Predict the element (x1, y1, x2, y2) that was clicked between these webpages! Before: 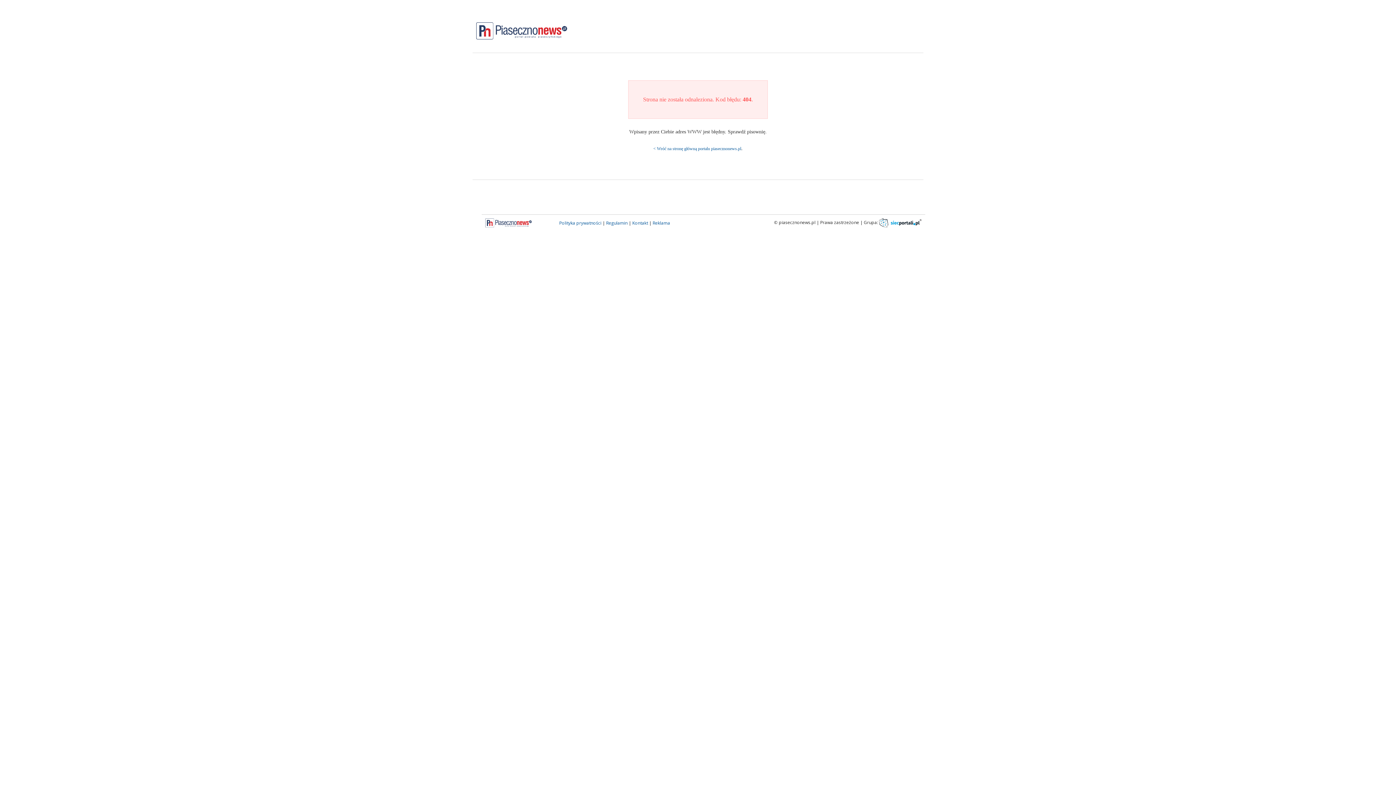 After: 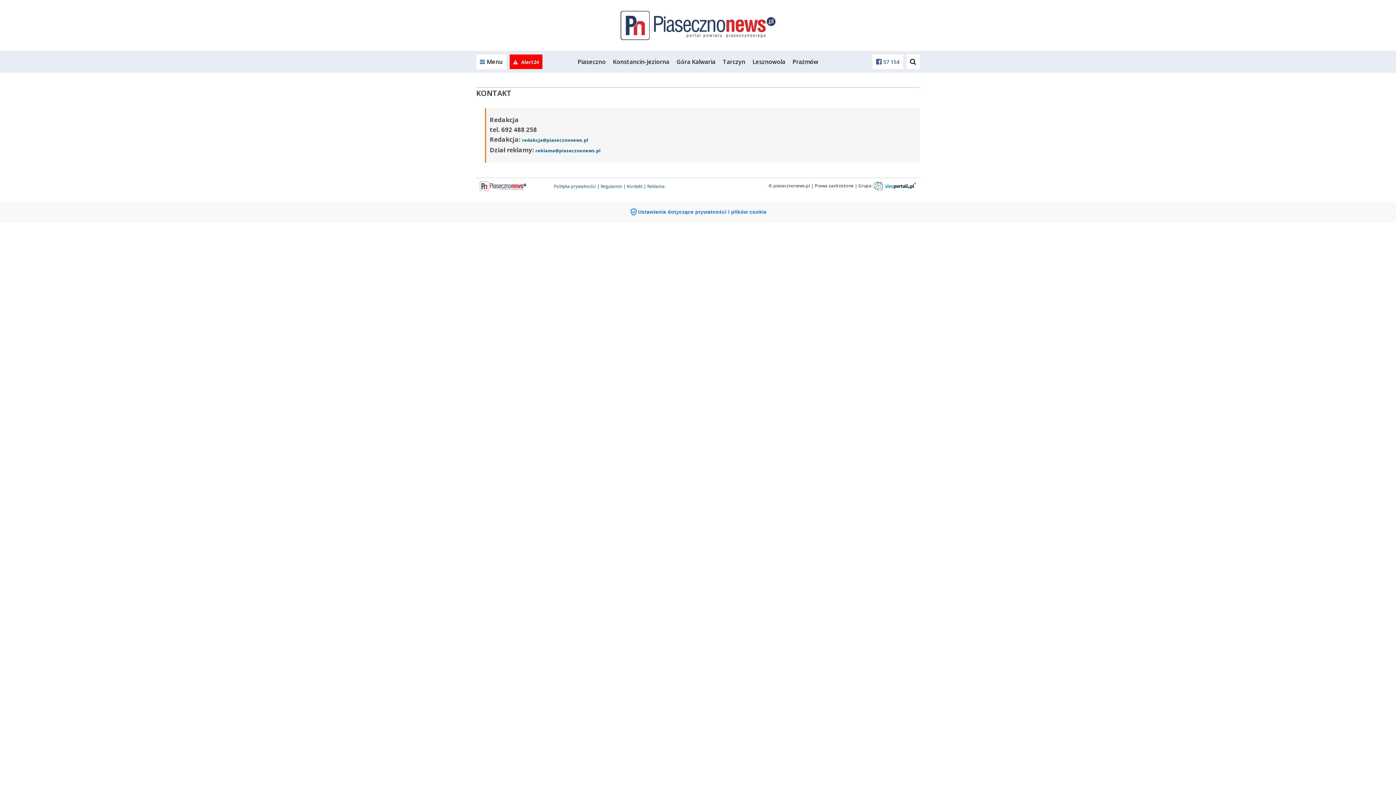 Action: bbox: (632, 220, 648, 226) label: Kontakt